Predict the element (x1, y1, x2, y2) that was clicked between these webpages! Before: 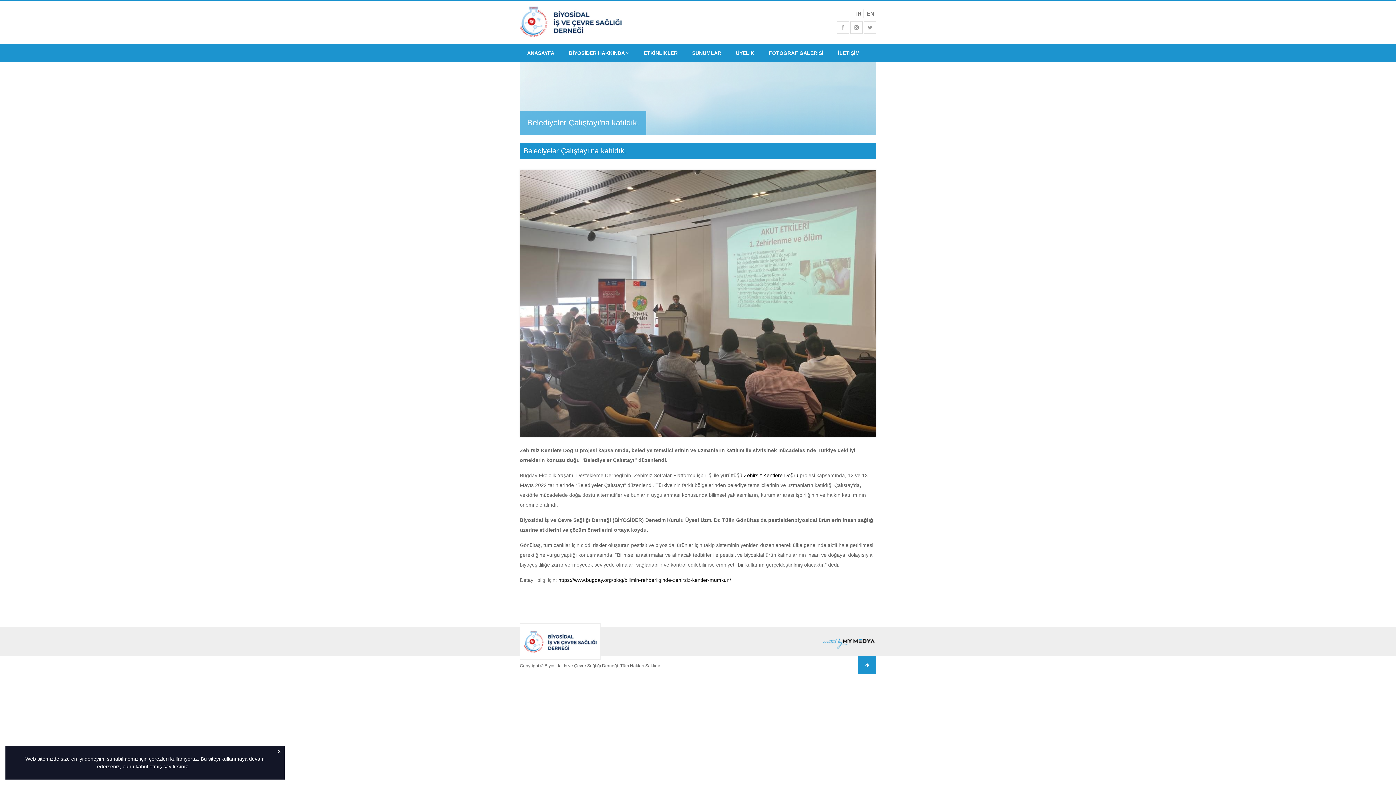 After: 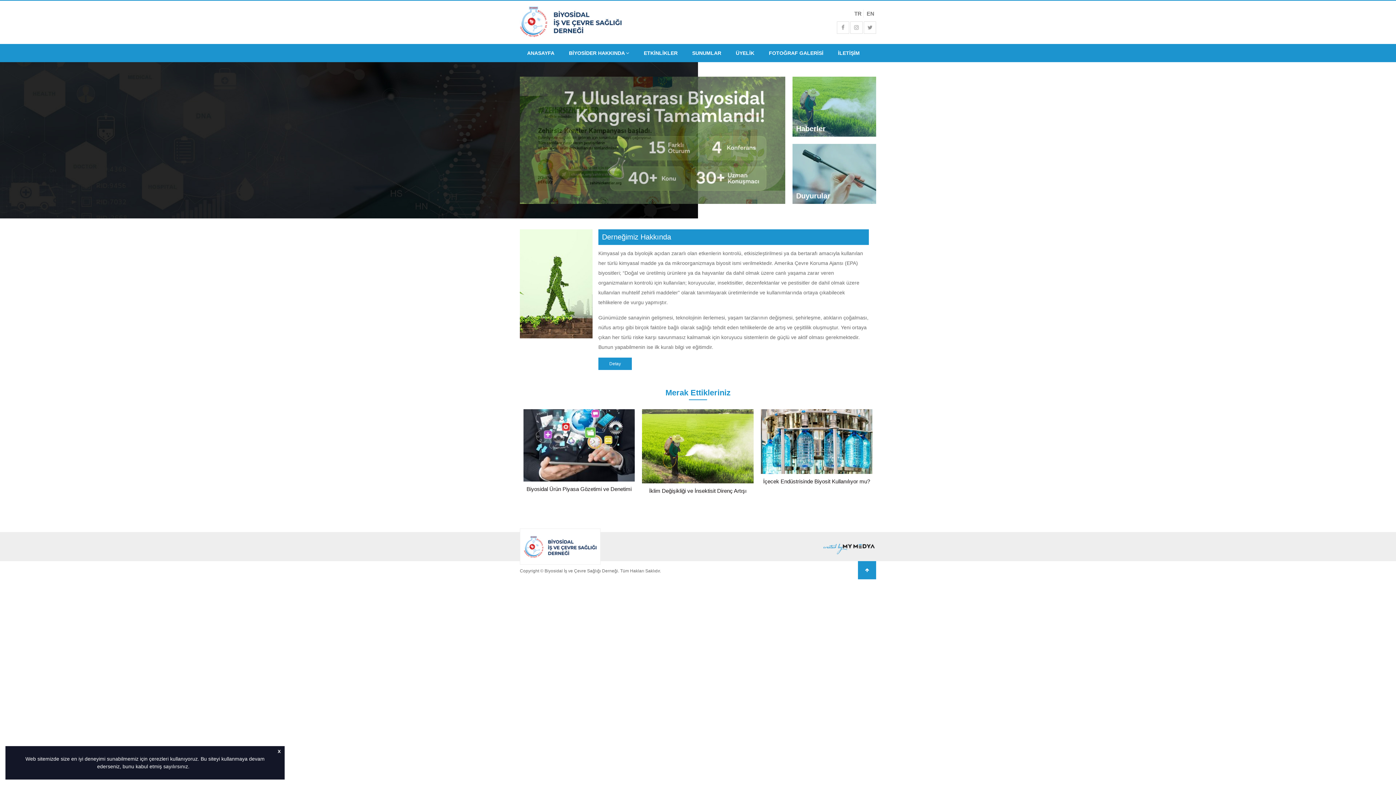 Action: bbox: (520, 6, 621, 38)